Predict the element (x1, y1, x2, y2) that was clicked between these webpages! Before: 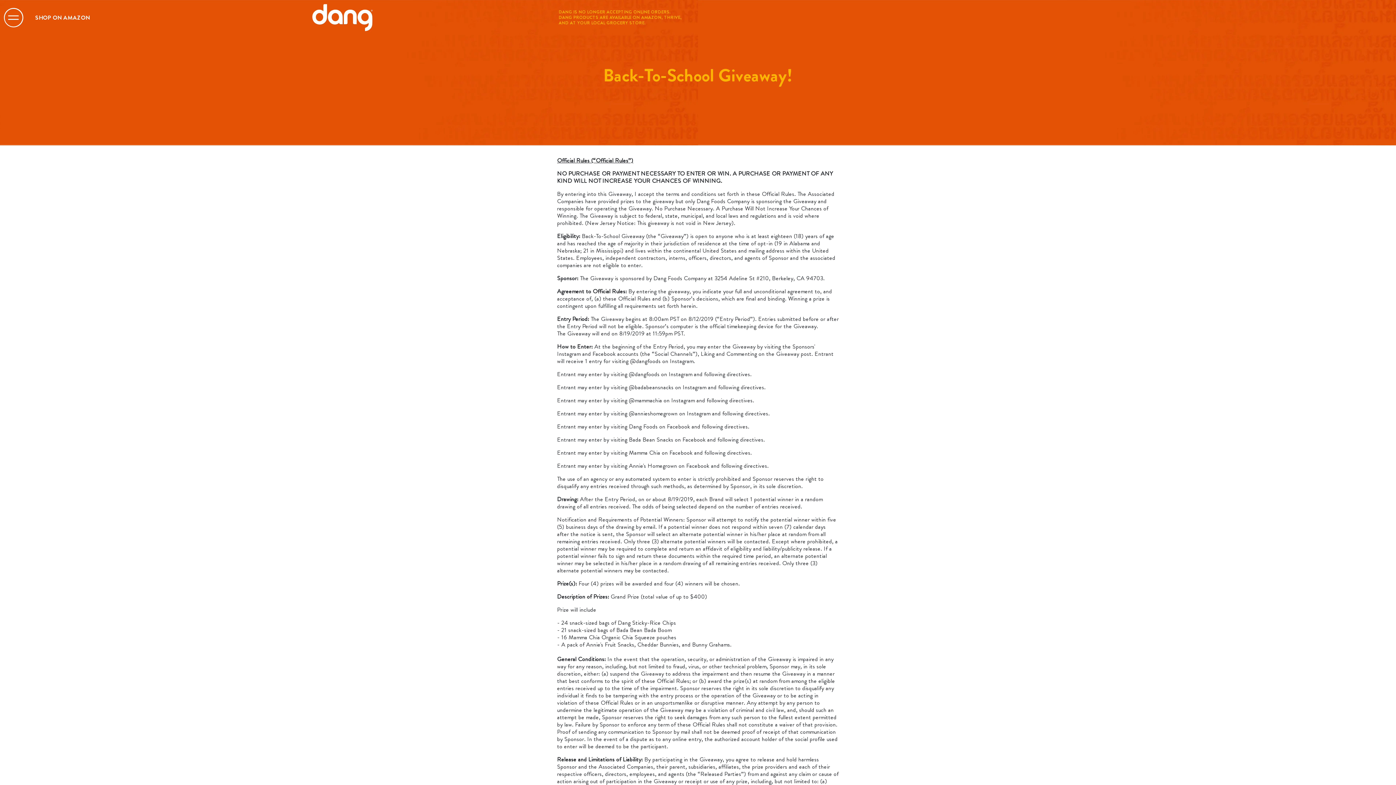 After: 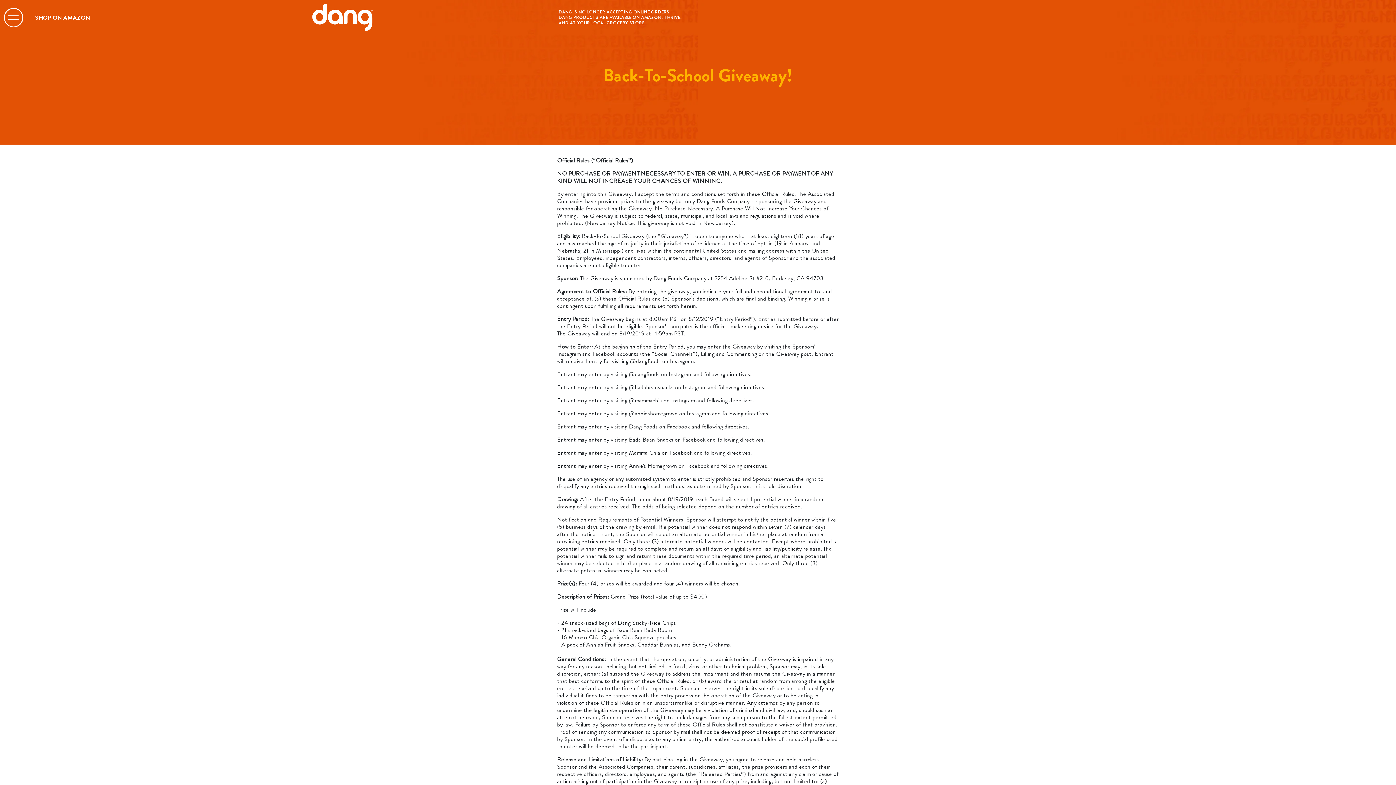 Action: bbox: (558, 8, 681, 26) label: DANG IS NO LONGER ACCEPTING ONLINE ORDERS.
DANG PRODUCTS ARE AVAILABLE ON AMAZON, THRIVE,
AND AT YOUR LOCAL GROCERY STORE.